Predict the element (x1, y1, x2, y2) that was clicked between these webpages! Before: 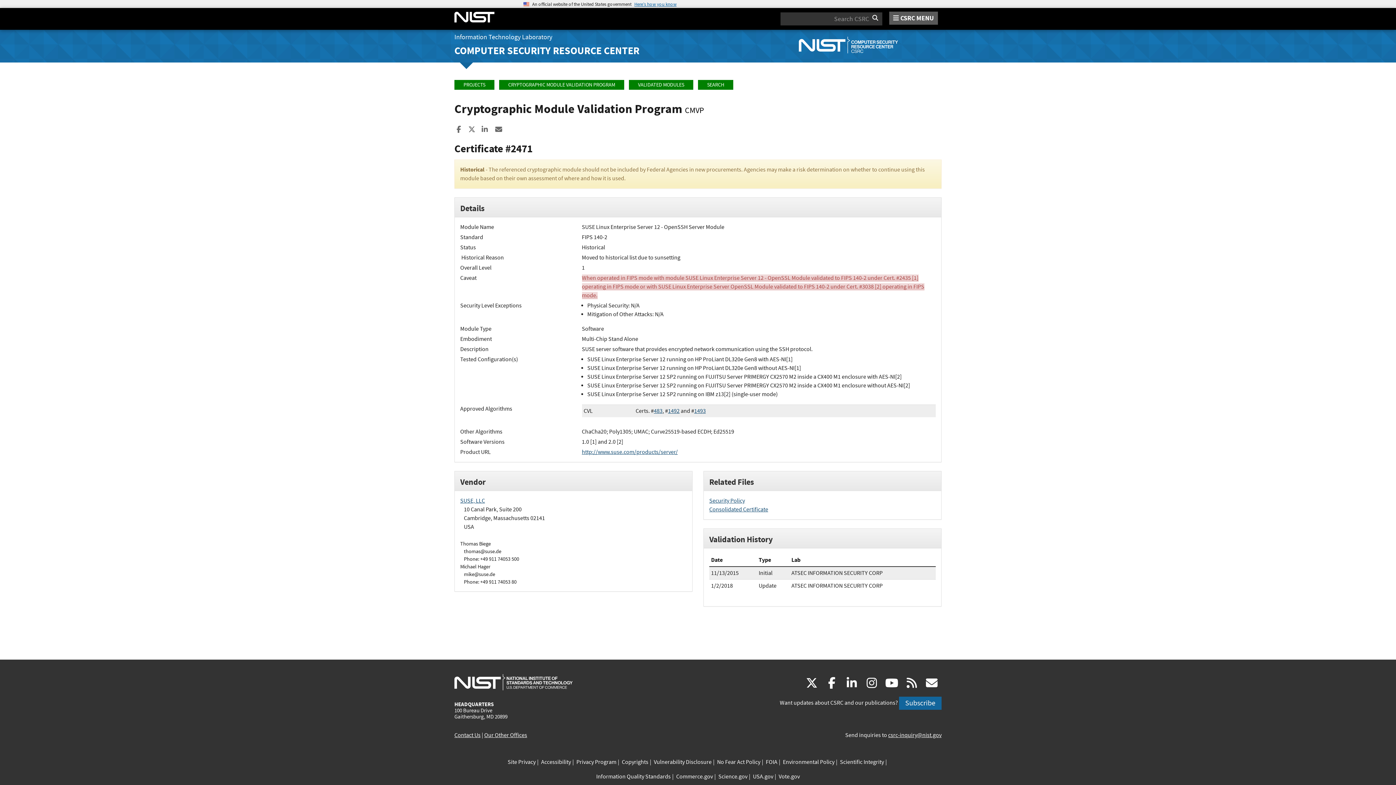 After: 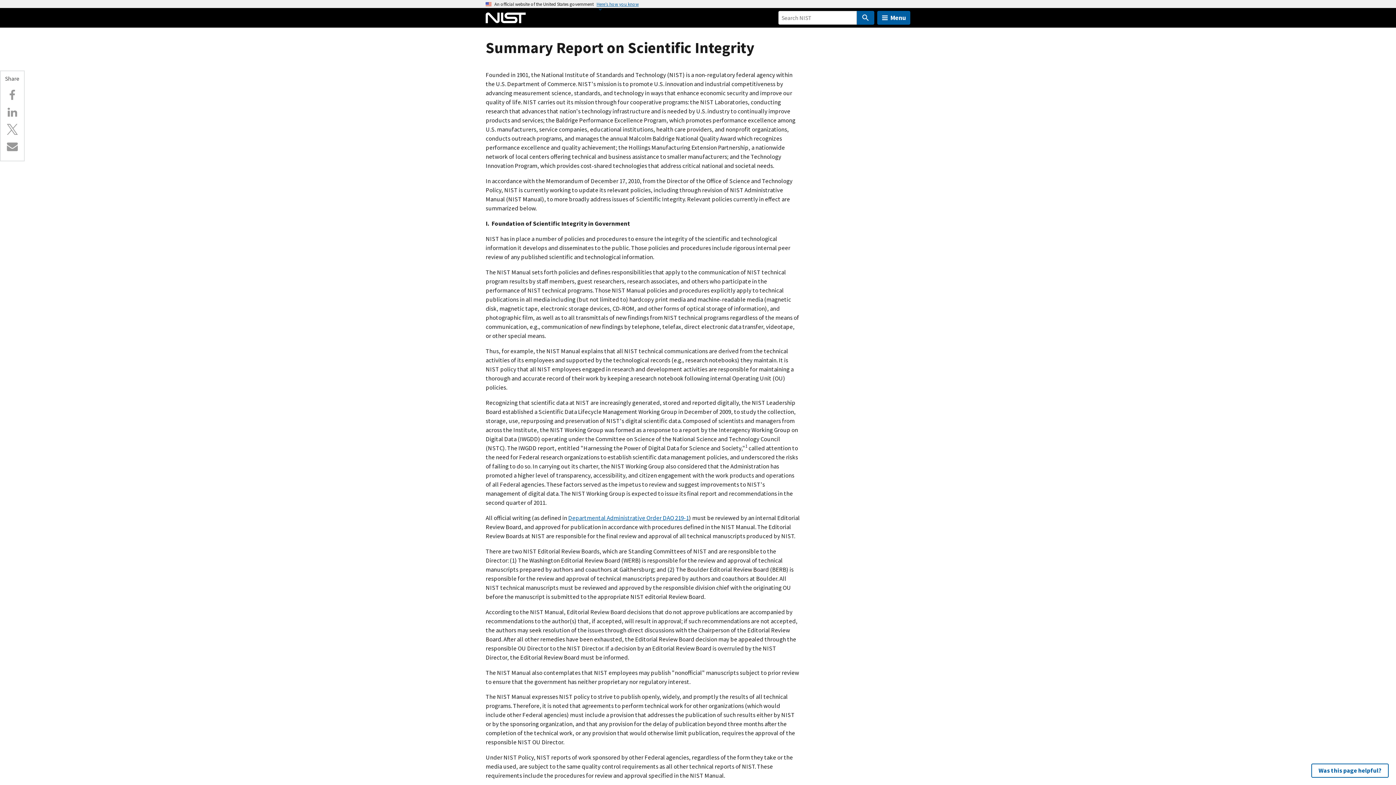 Action: label: Scientific Integrity bbox: (840, 758, 884, 767)